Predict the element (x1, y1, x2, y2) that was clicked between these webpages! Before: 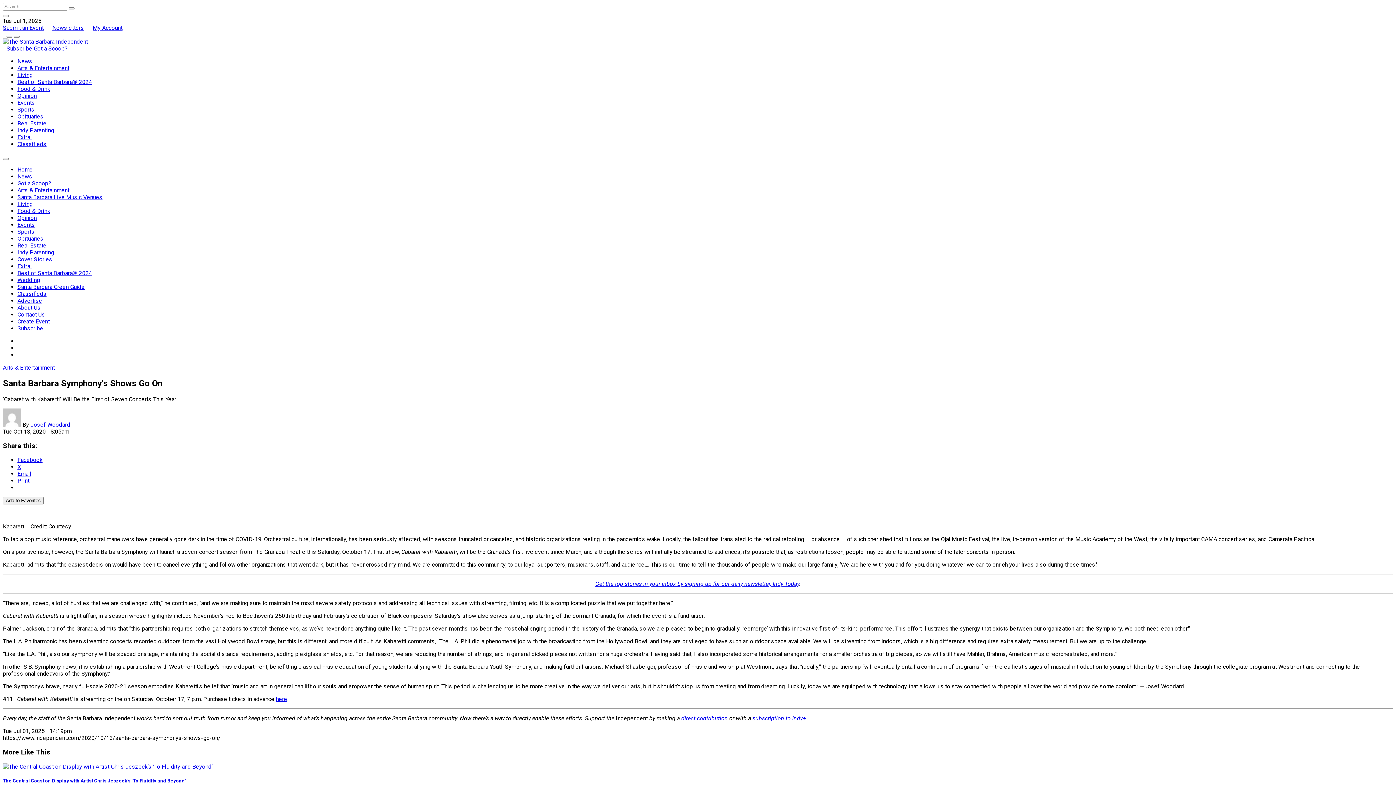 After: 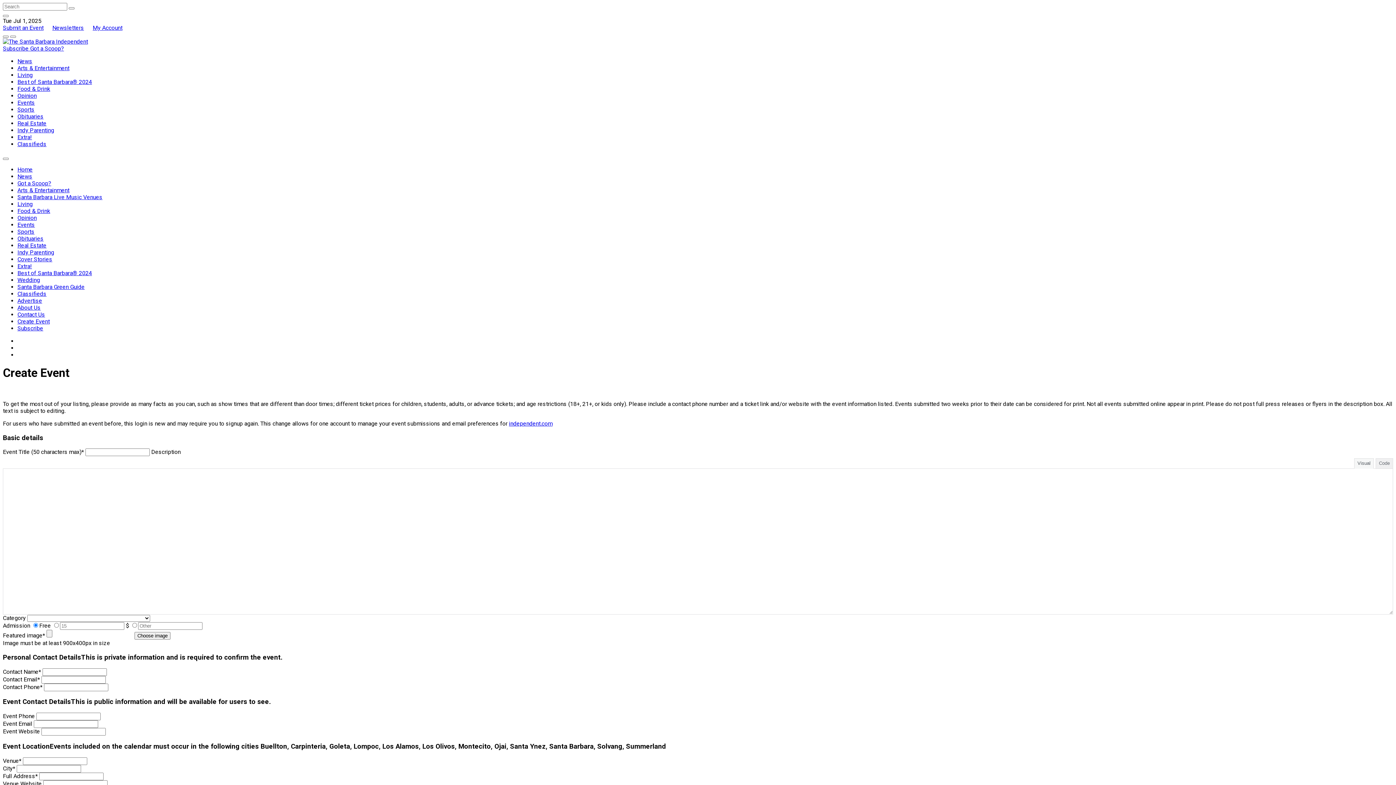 Action: label: Create Event bbox: (17, 318, 49, 325)